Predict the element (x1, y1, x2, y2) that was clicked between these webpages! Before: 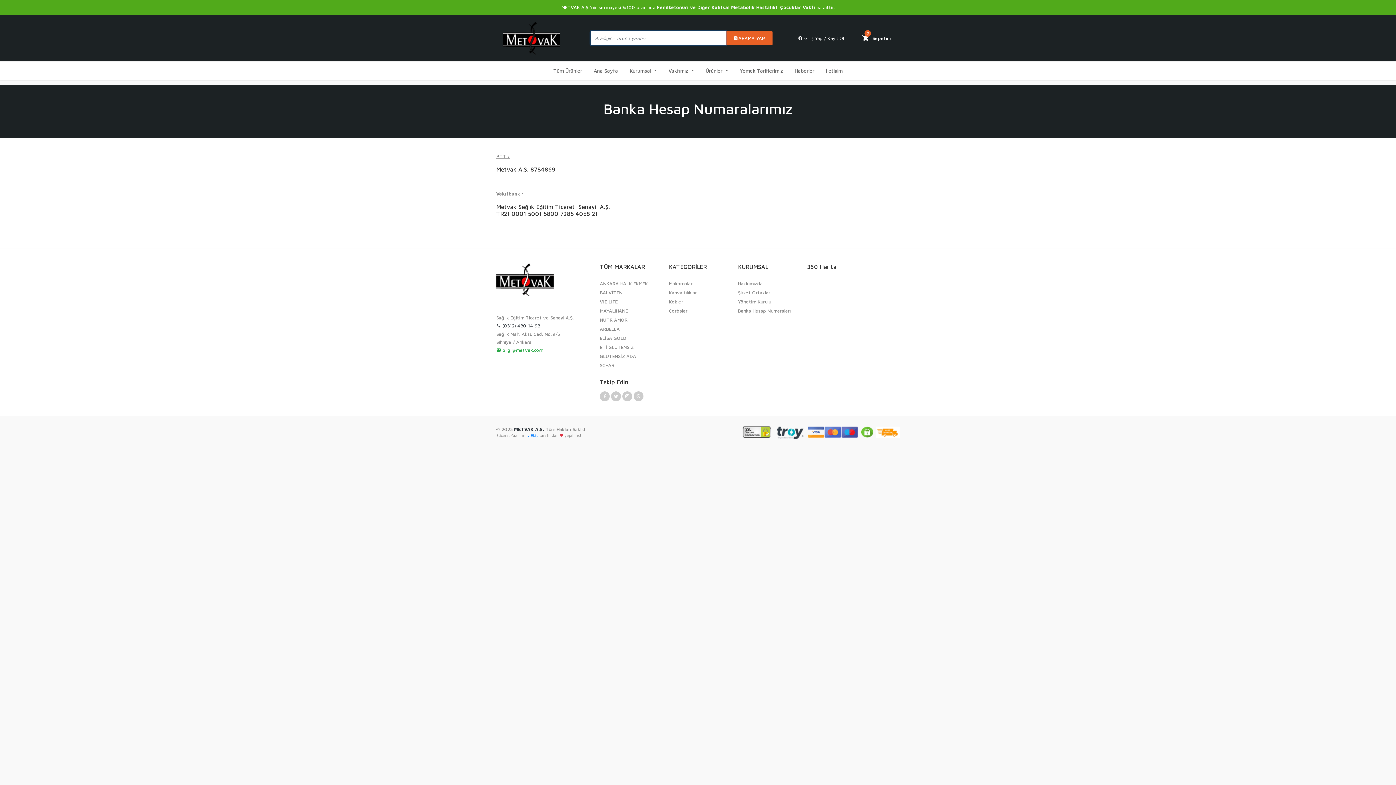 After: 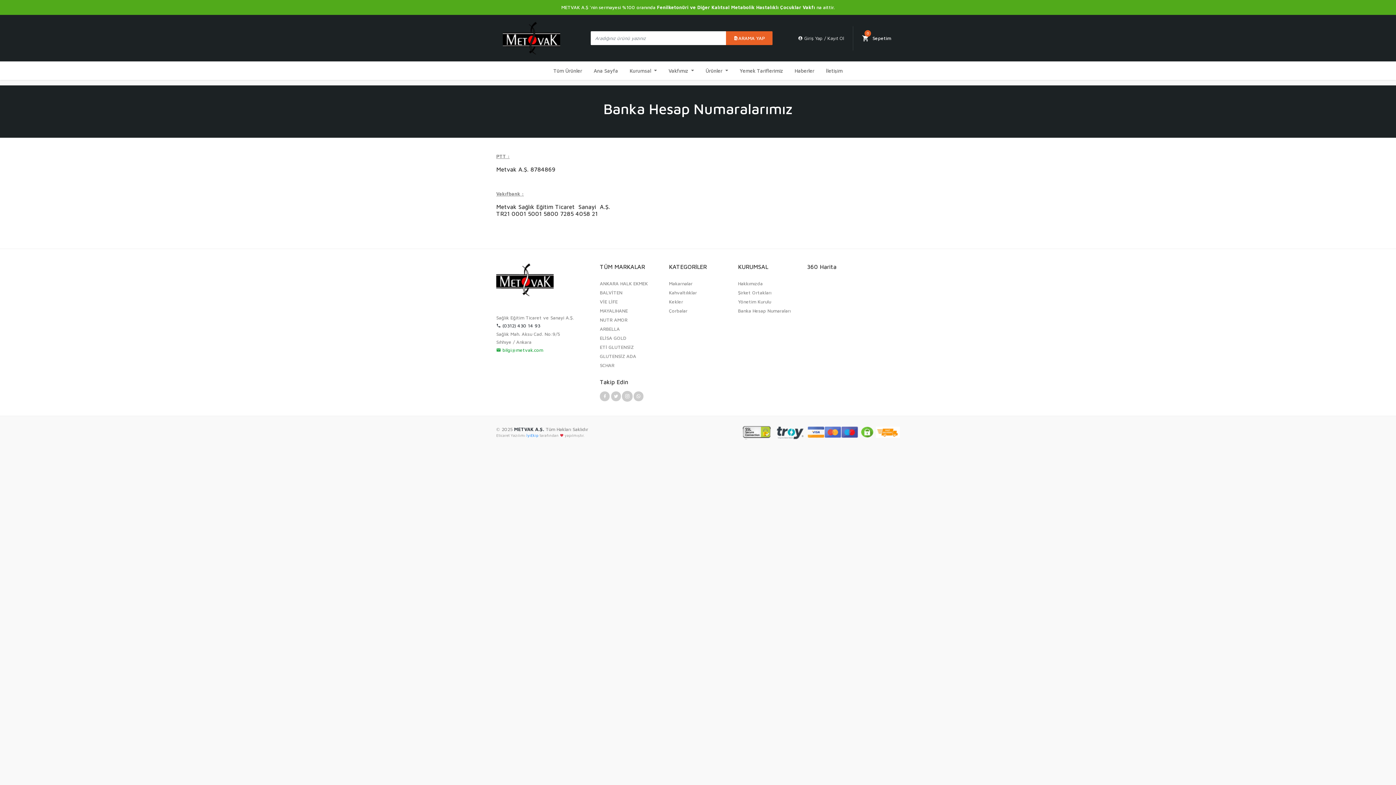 Action: bbox: (622, 391, 632, 401)